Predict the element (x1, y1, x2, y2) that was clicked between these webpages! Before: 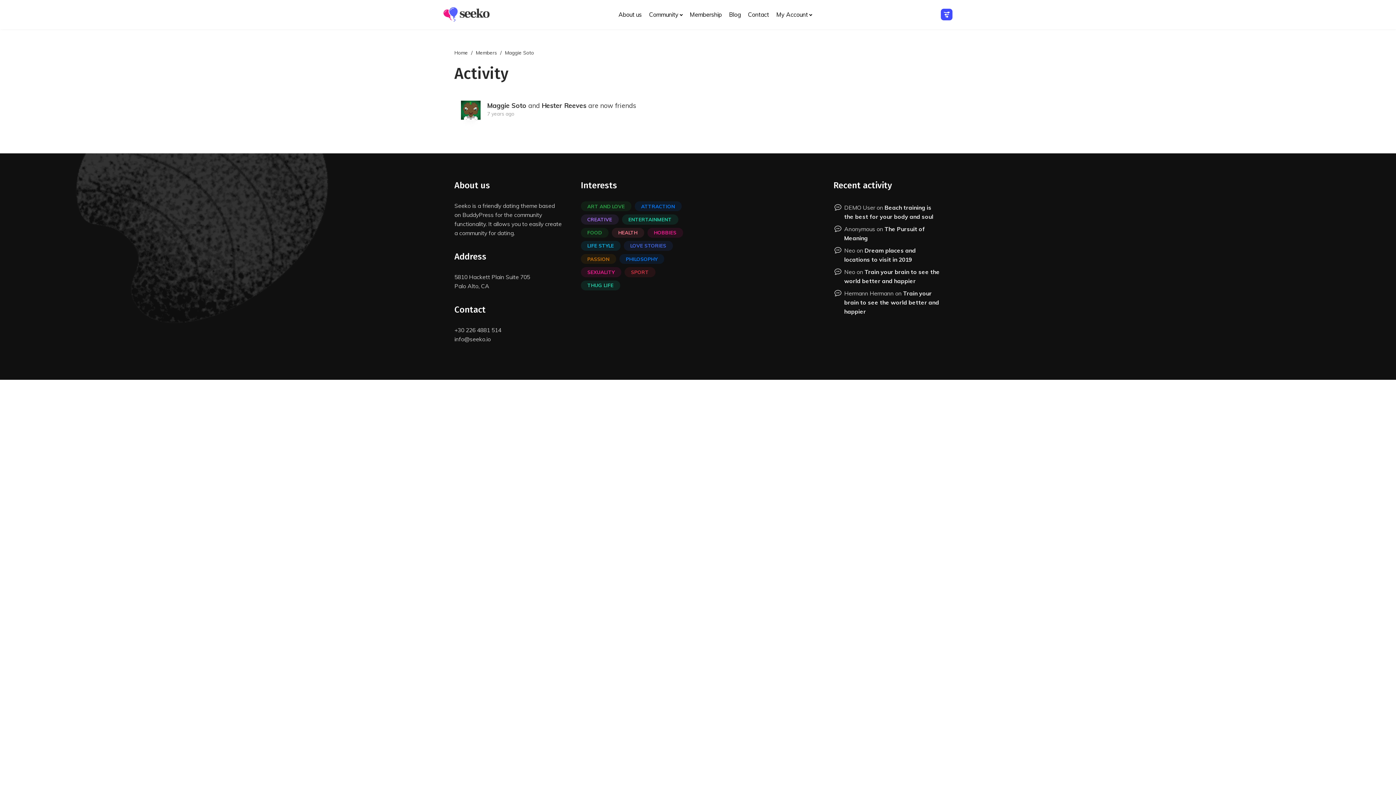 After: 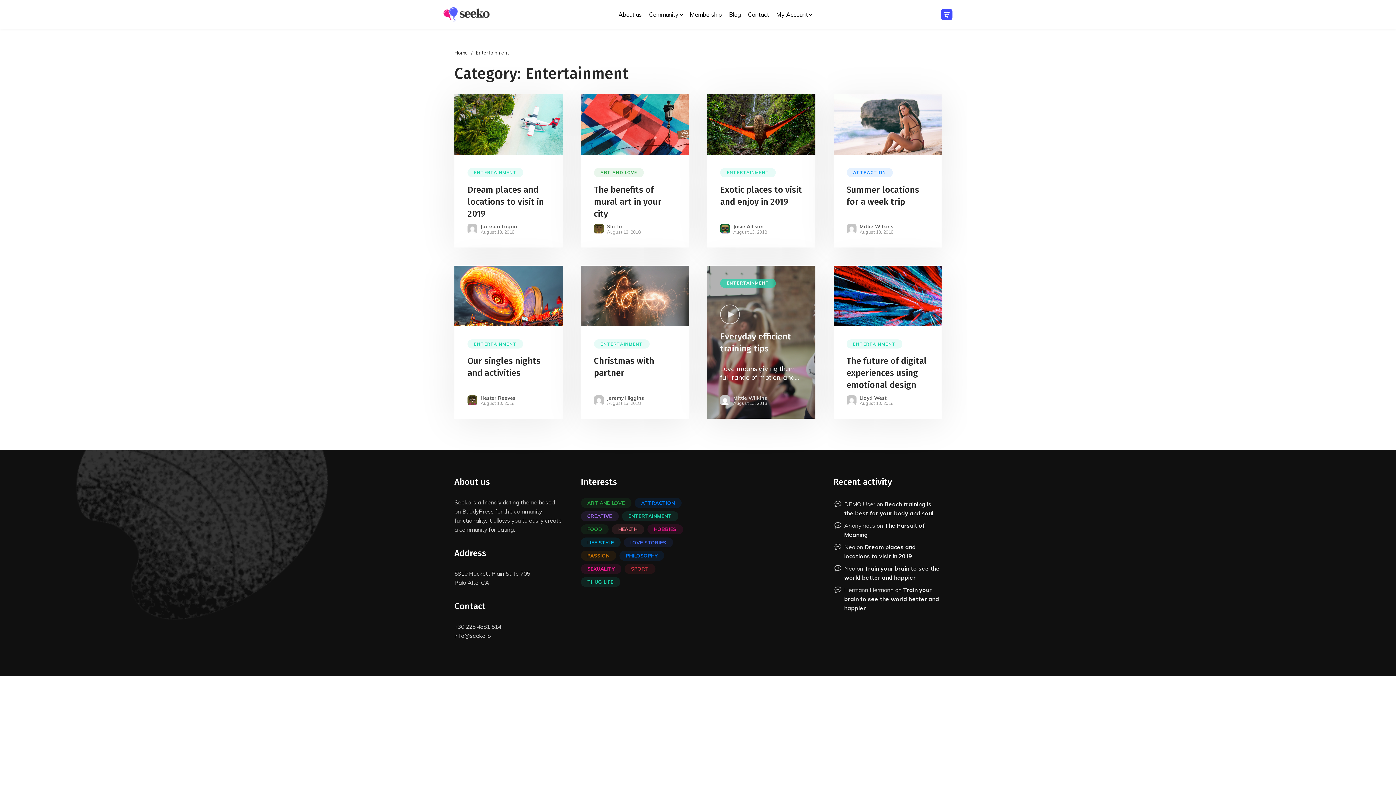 Action: label: ENTERTAINMENT bbox: (622, 214, 678, 224)